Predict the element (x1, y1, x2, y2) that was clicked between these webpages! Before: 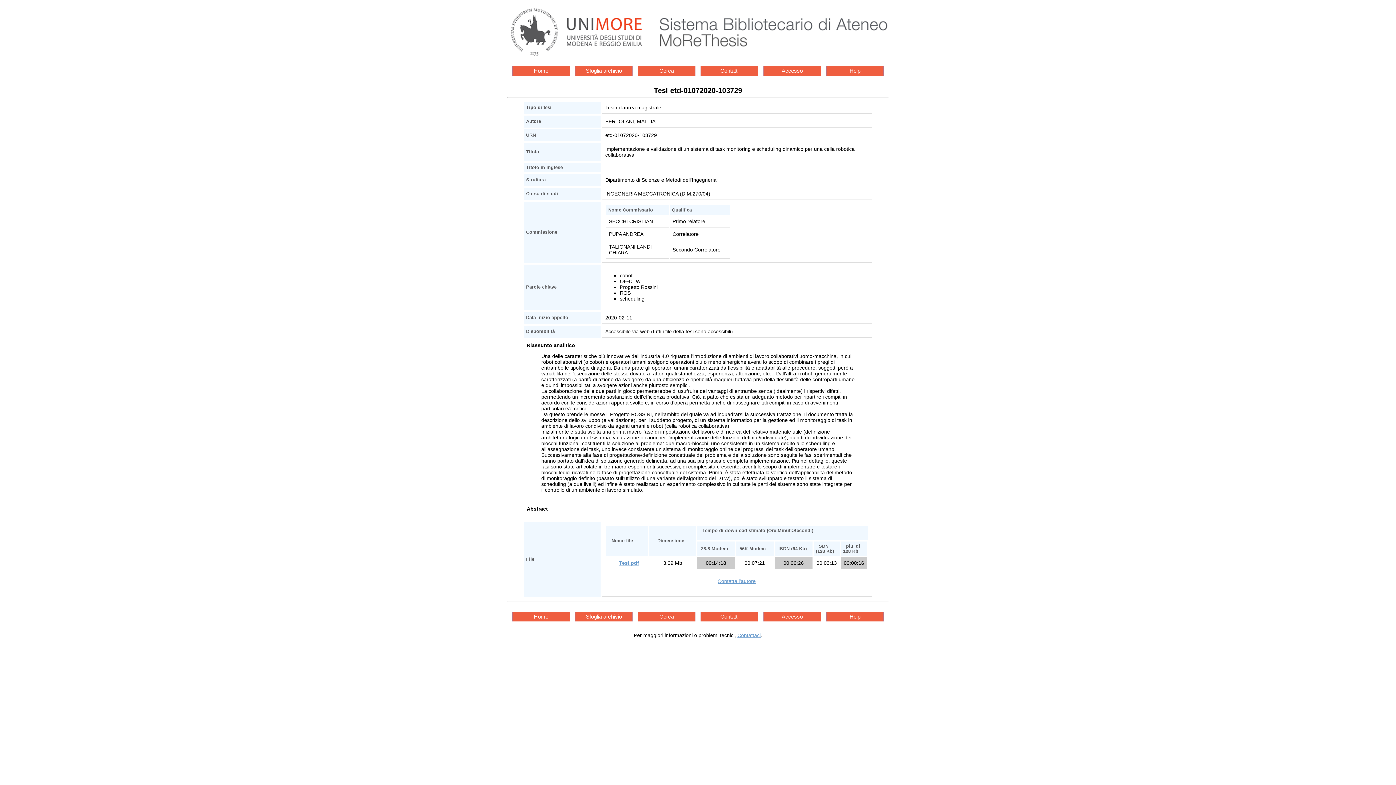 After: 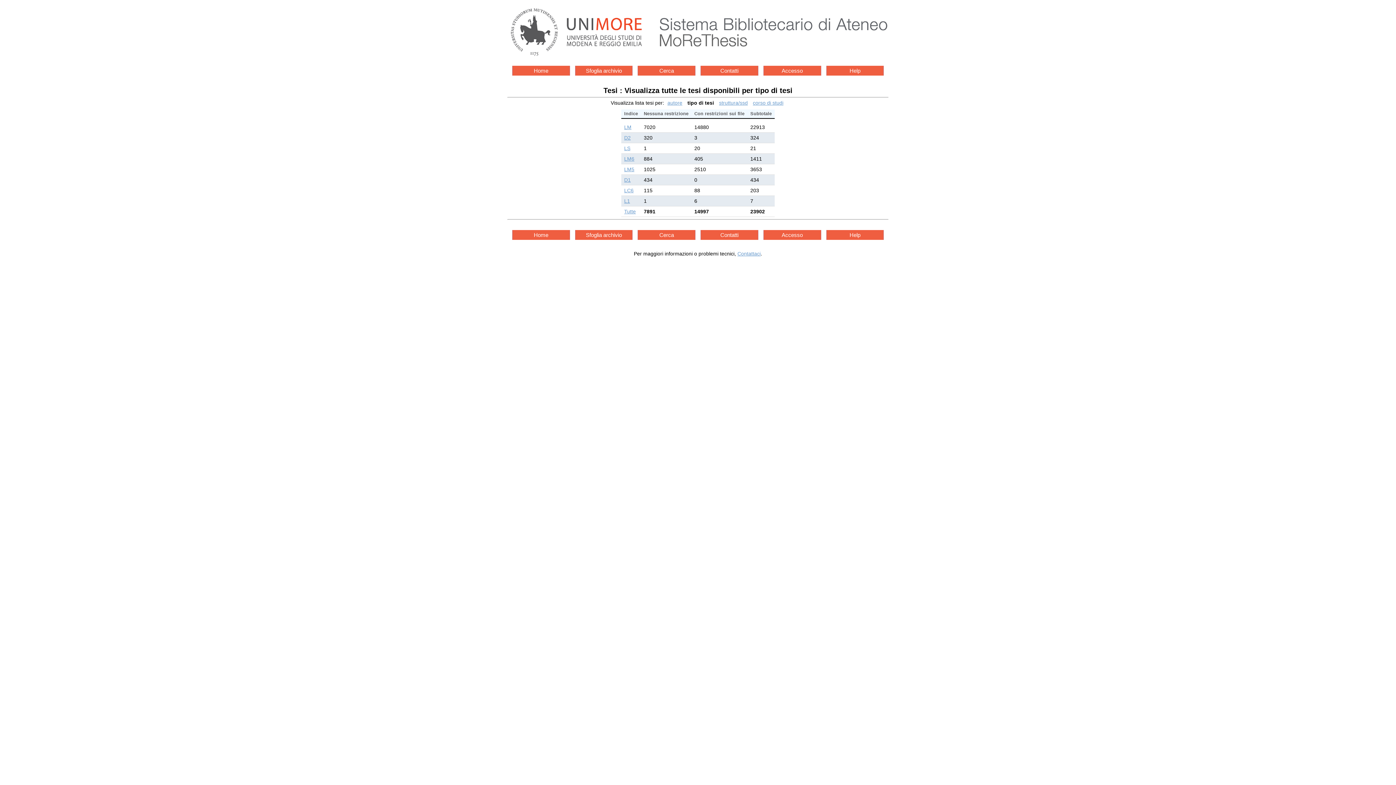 Action: label: Sfoglia archivio bbox: (575, 612, 632, 621)